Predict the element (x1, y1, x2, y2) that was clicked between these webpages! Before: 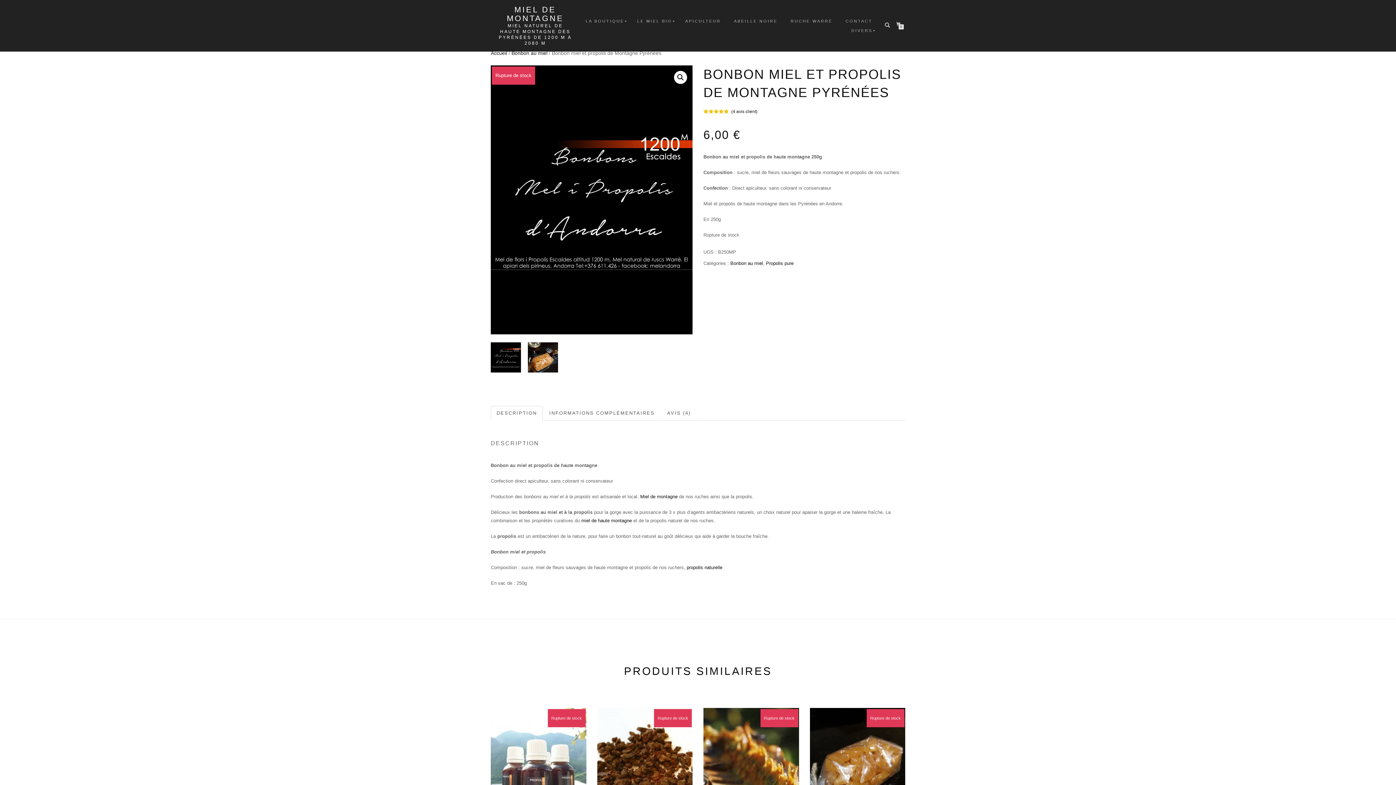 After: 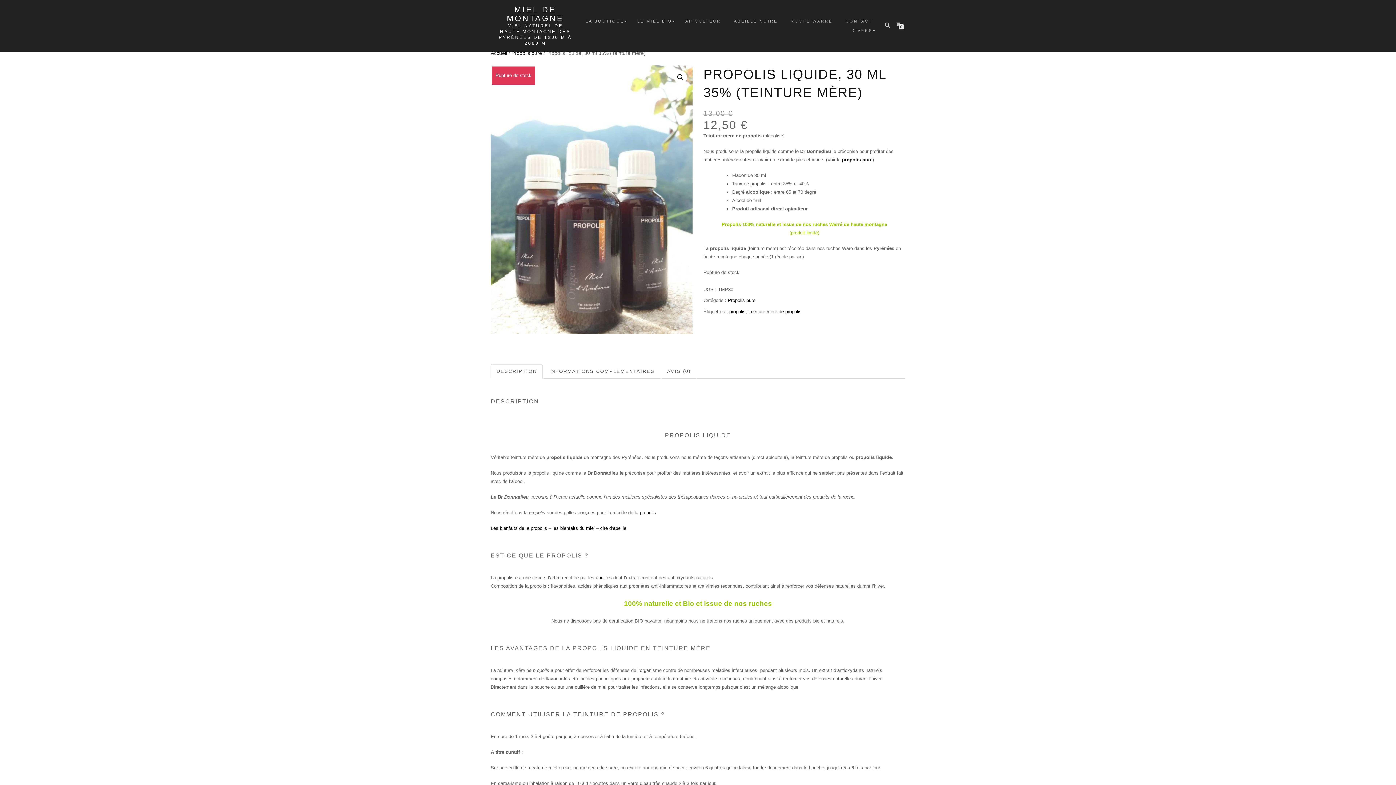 Action: bbox: (686, 565, 722, 570) label: propolis naturelle